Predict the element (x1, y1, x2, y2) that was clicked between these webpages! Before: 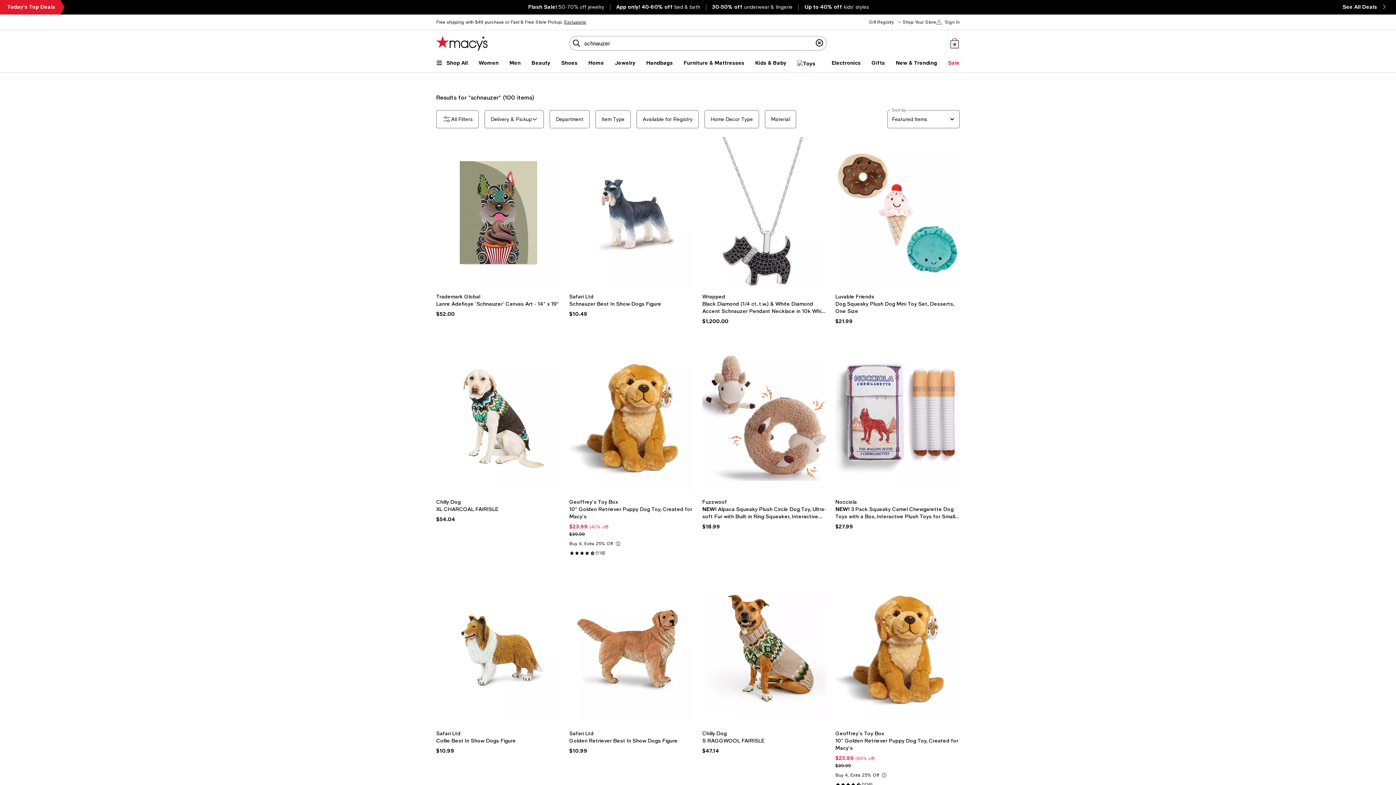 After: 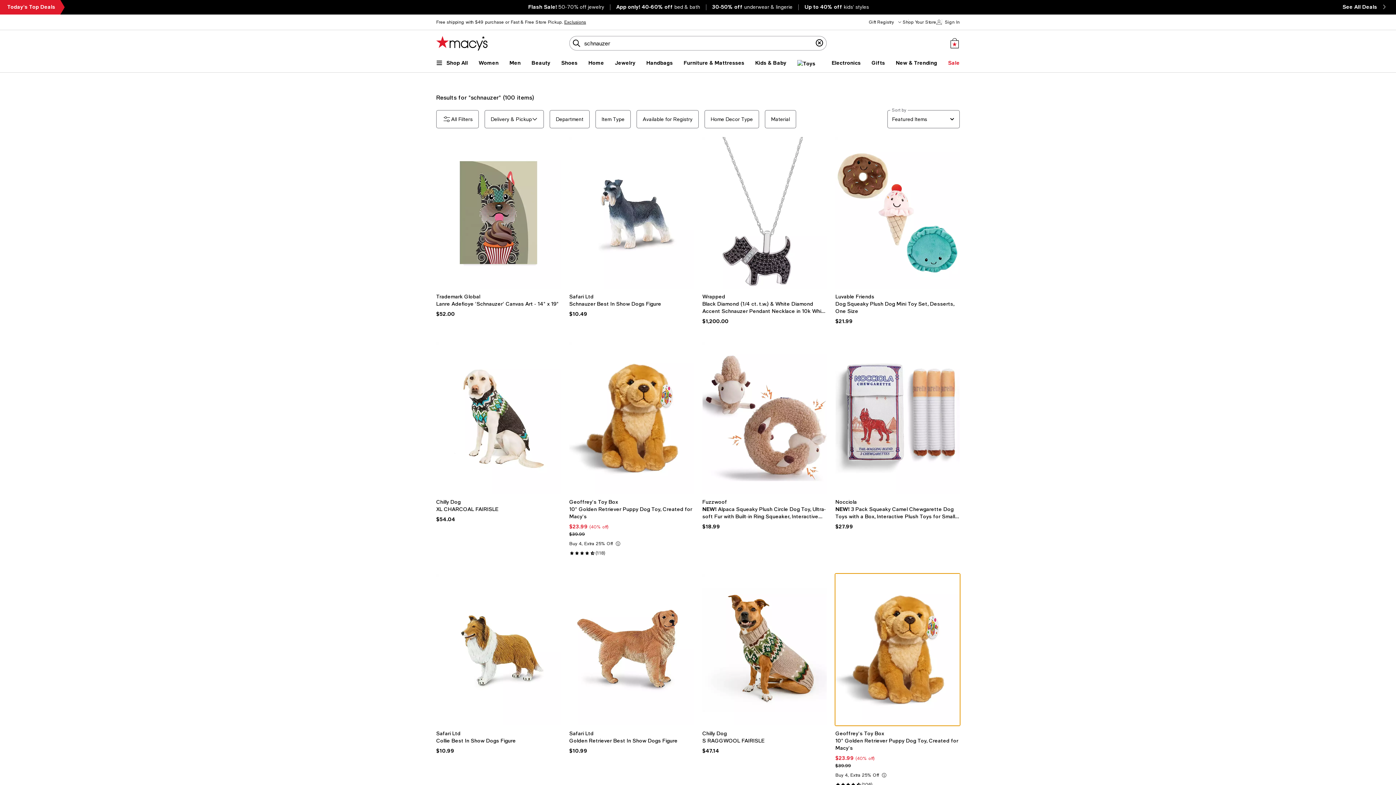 Action: bbox: (835, 574, 960, 725)